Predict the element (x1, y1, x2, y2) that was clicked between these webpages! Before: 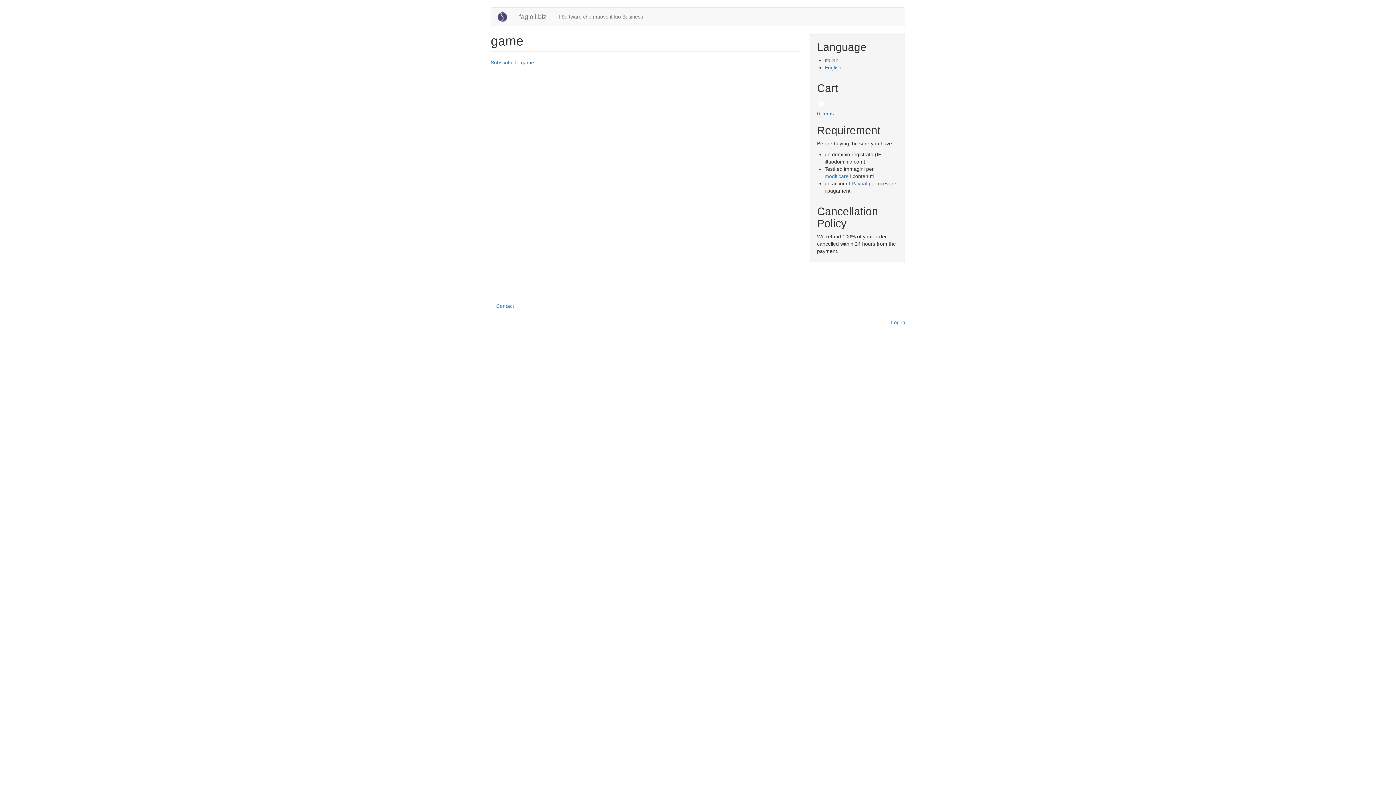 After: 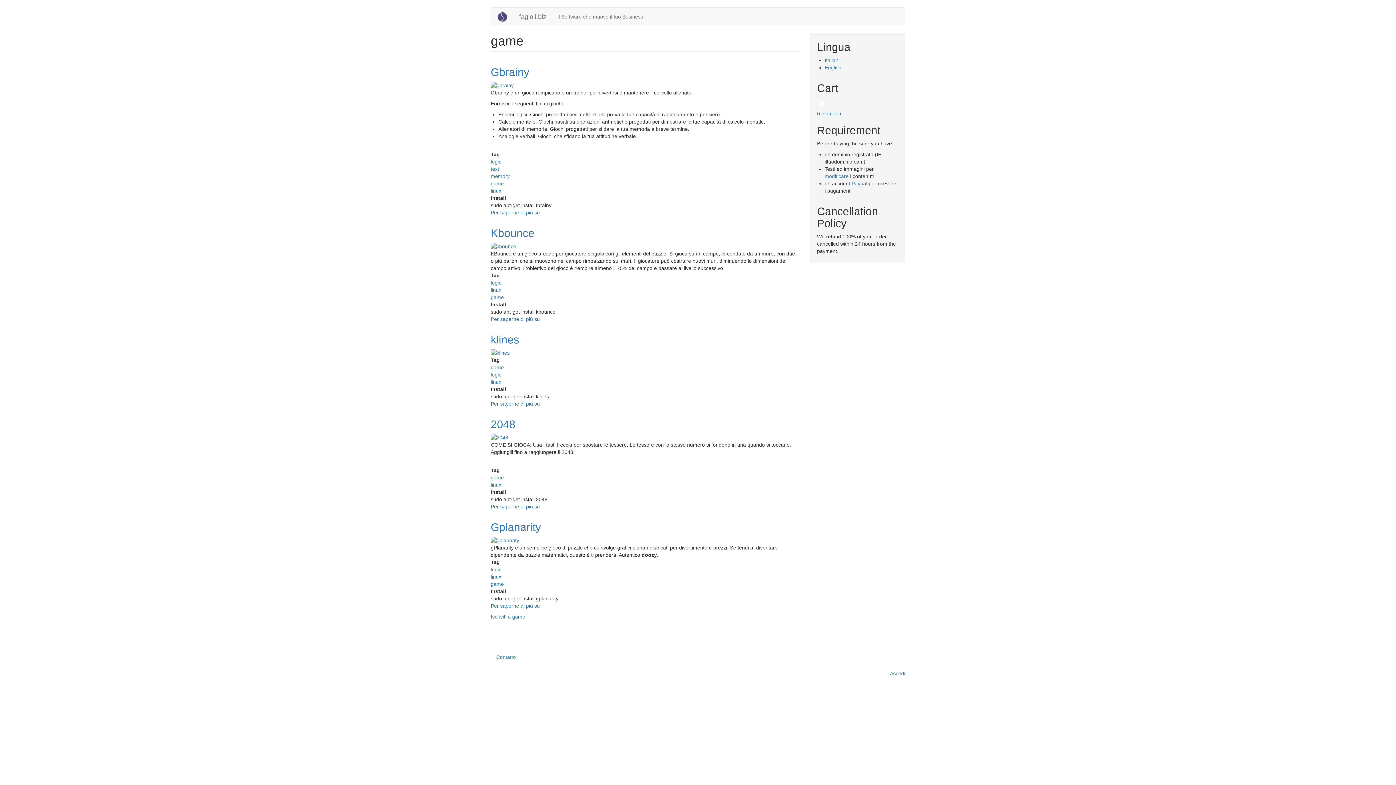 Action: bbox: (824, 57, 838, 63) label: Italian